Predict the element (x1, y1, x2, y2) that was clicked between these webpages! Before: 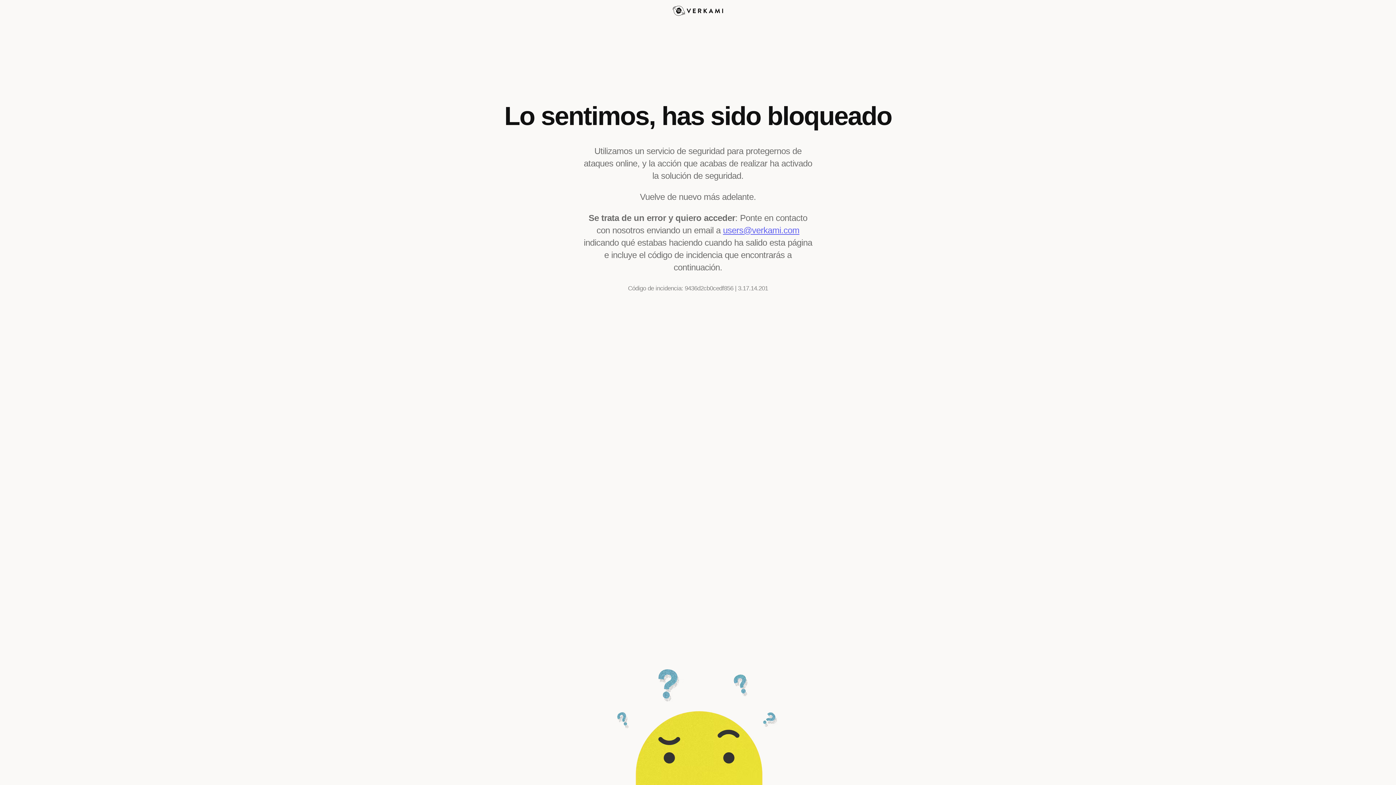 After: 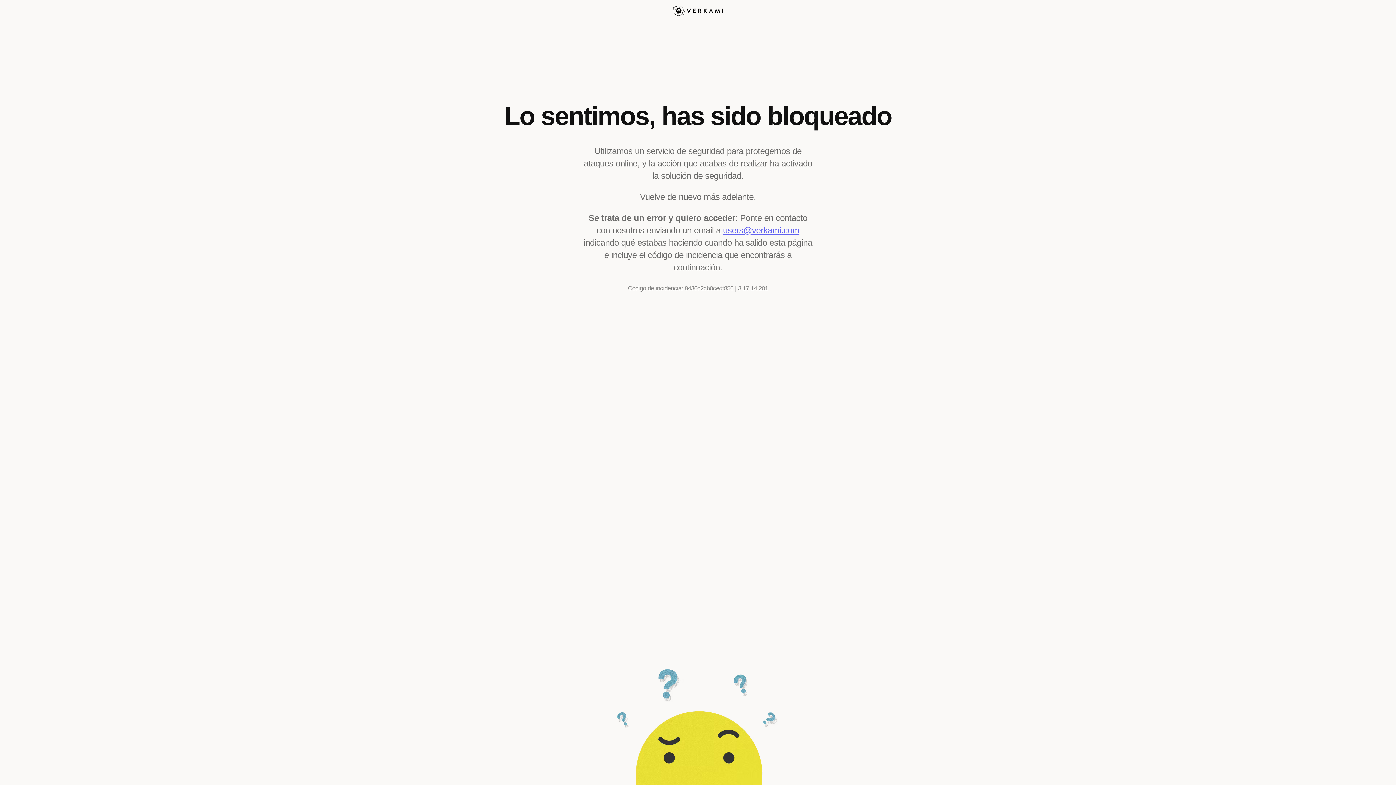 Action: label: users@verkami.com bbox: (723, 225, 799, 235)